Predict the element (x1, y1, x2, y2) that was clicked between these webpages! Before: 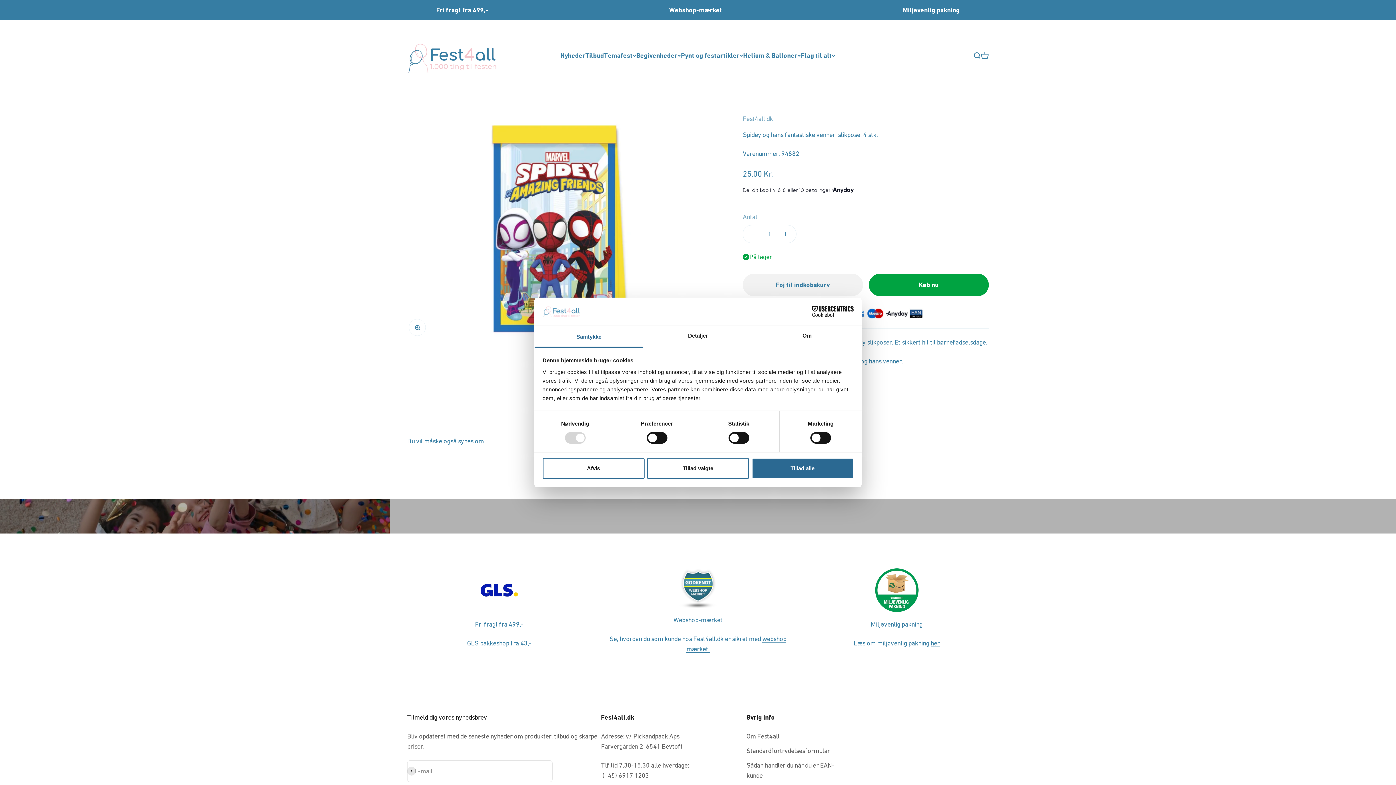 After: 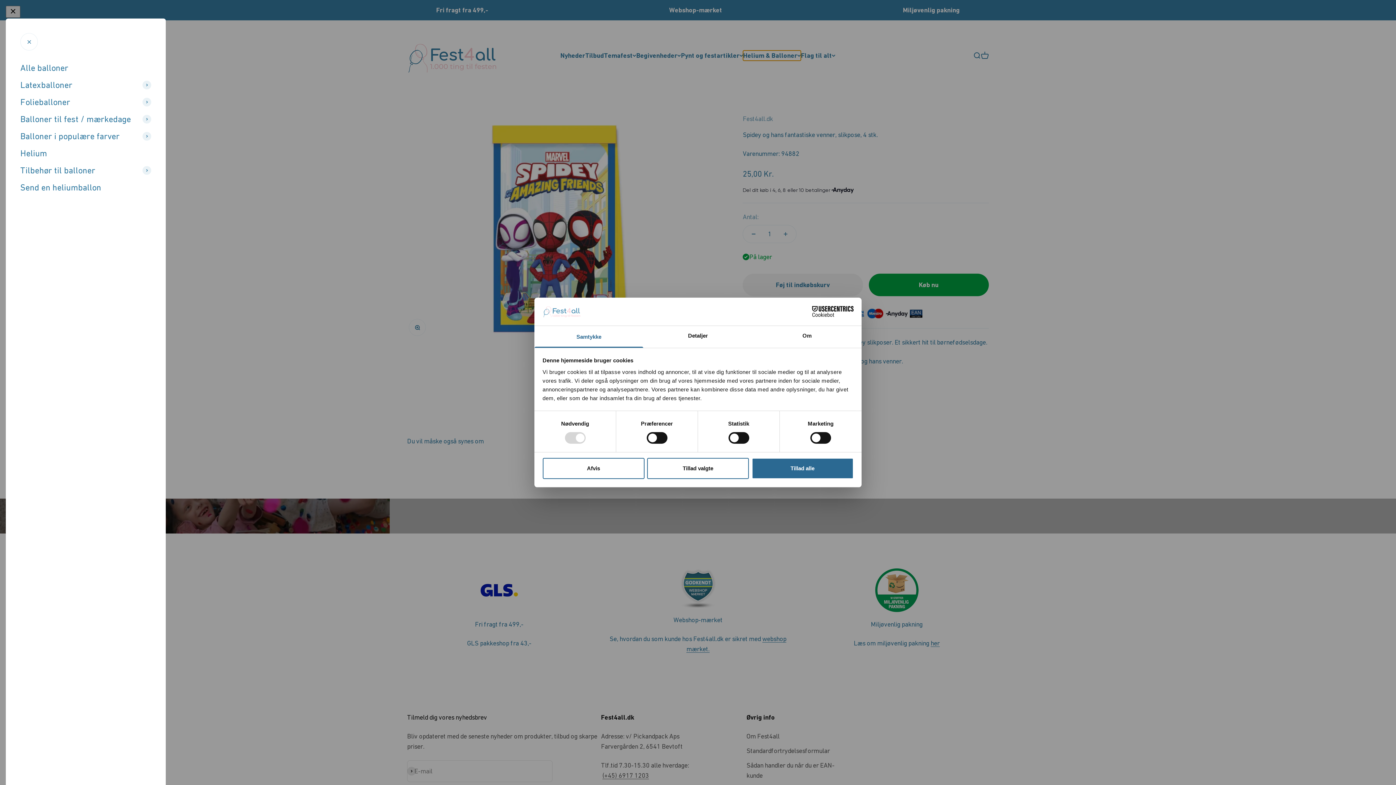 Action: label: Helium & Balloner bbox: (743, 50, 801, 60)